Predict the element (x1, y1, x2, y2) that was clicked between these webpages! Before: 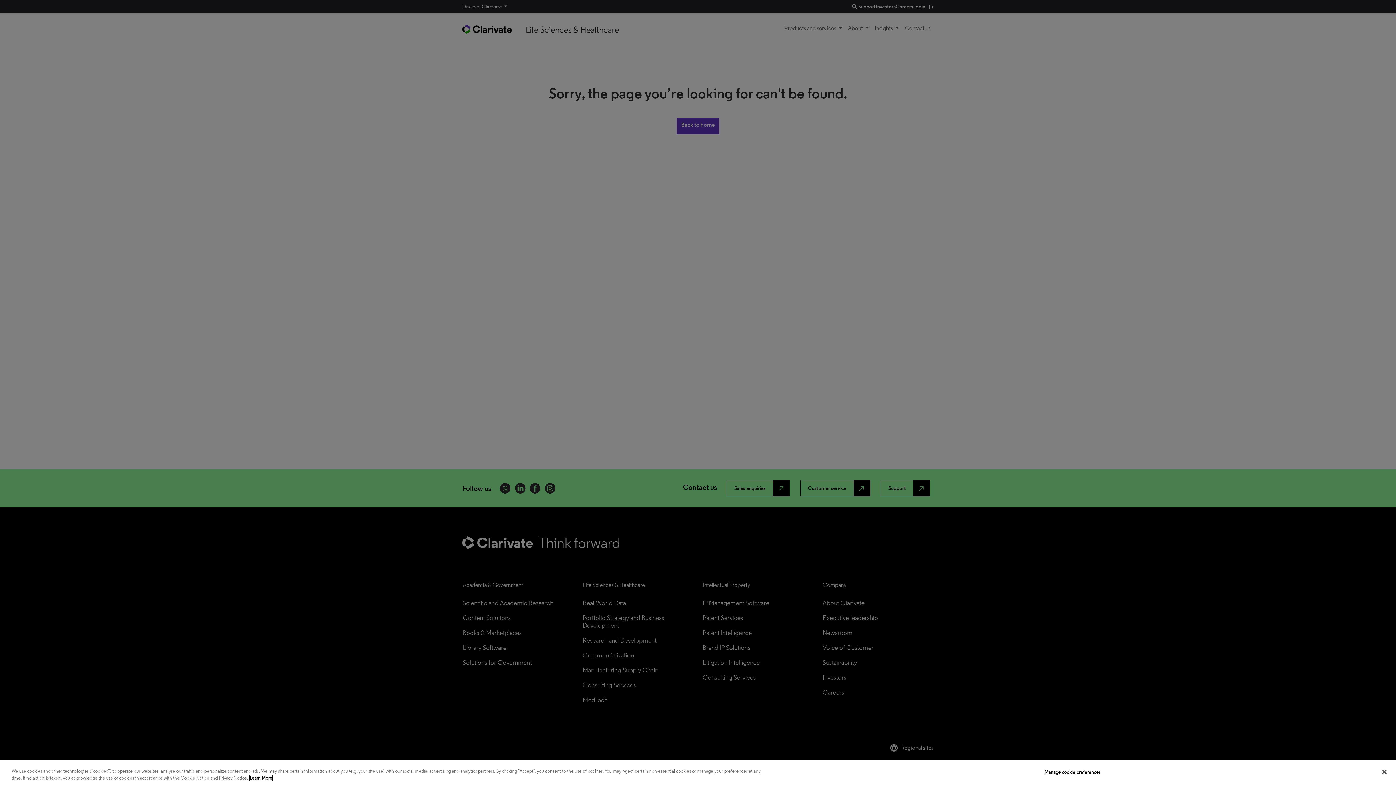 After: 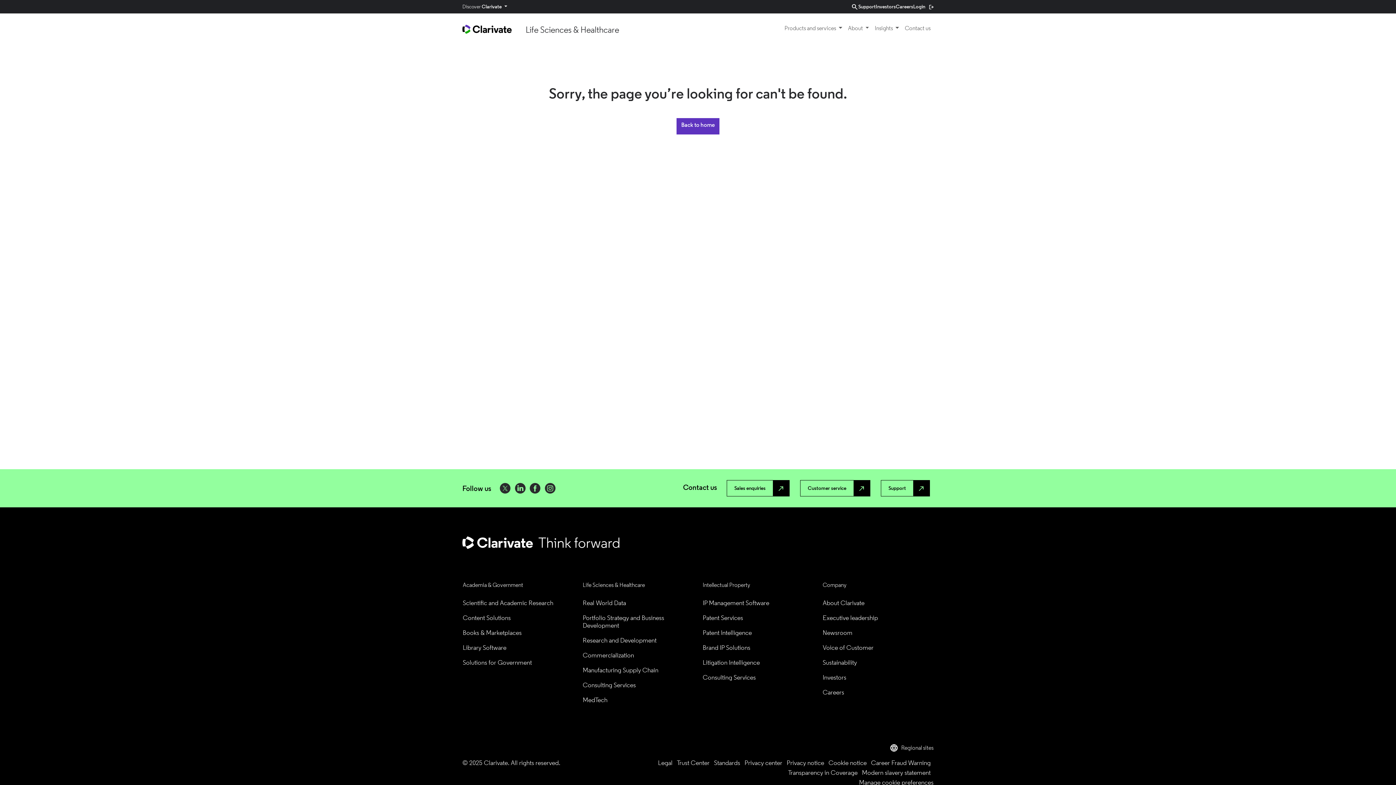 Action: label: Close bbox: (1376, 764, 1392, 780)